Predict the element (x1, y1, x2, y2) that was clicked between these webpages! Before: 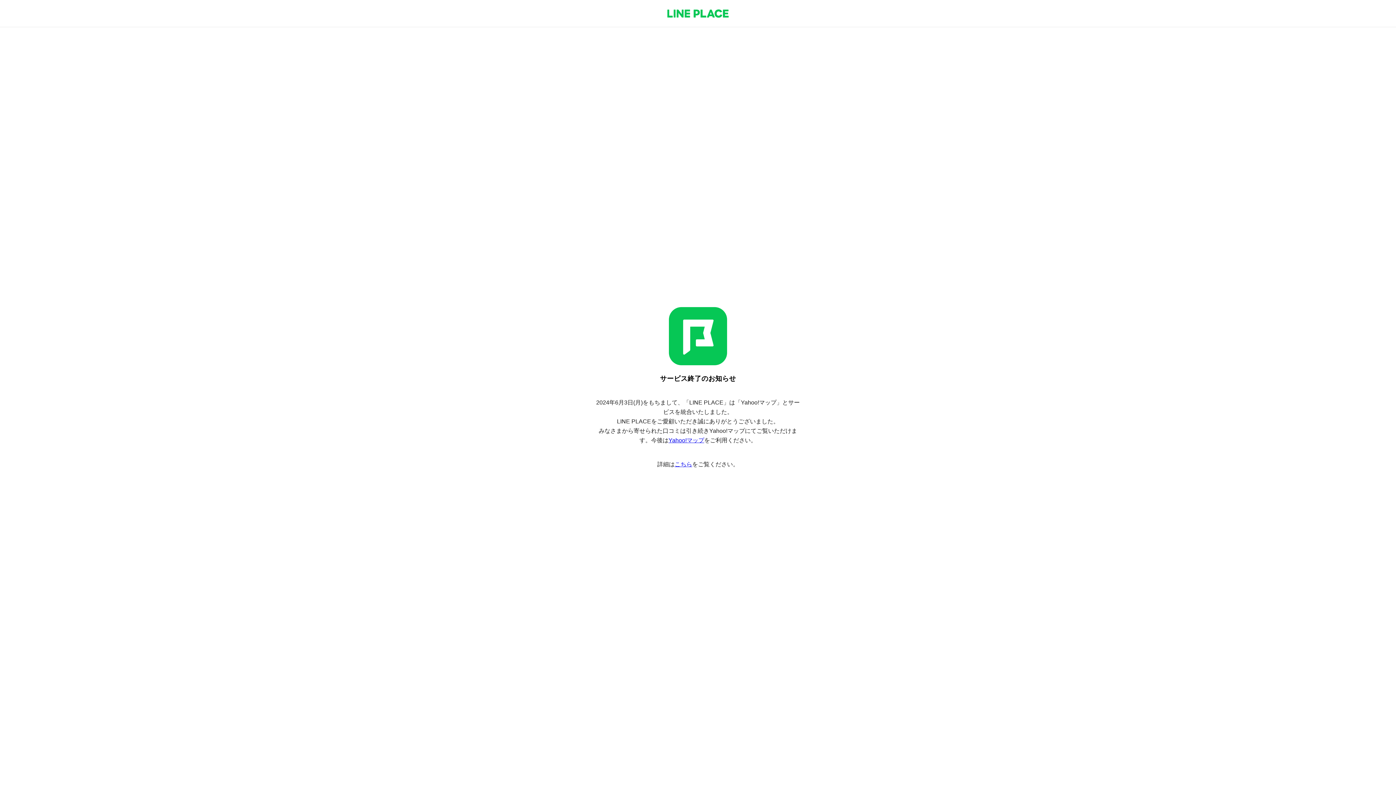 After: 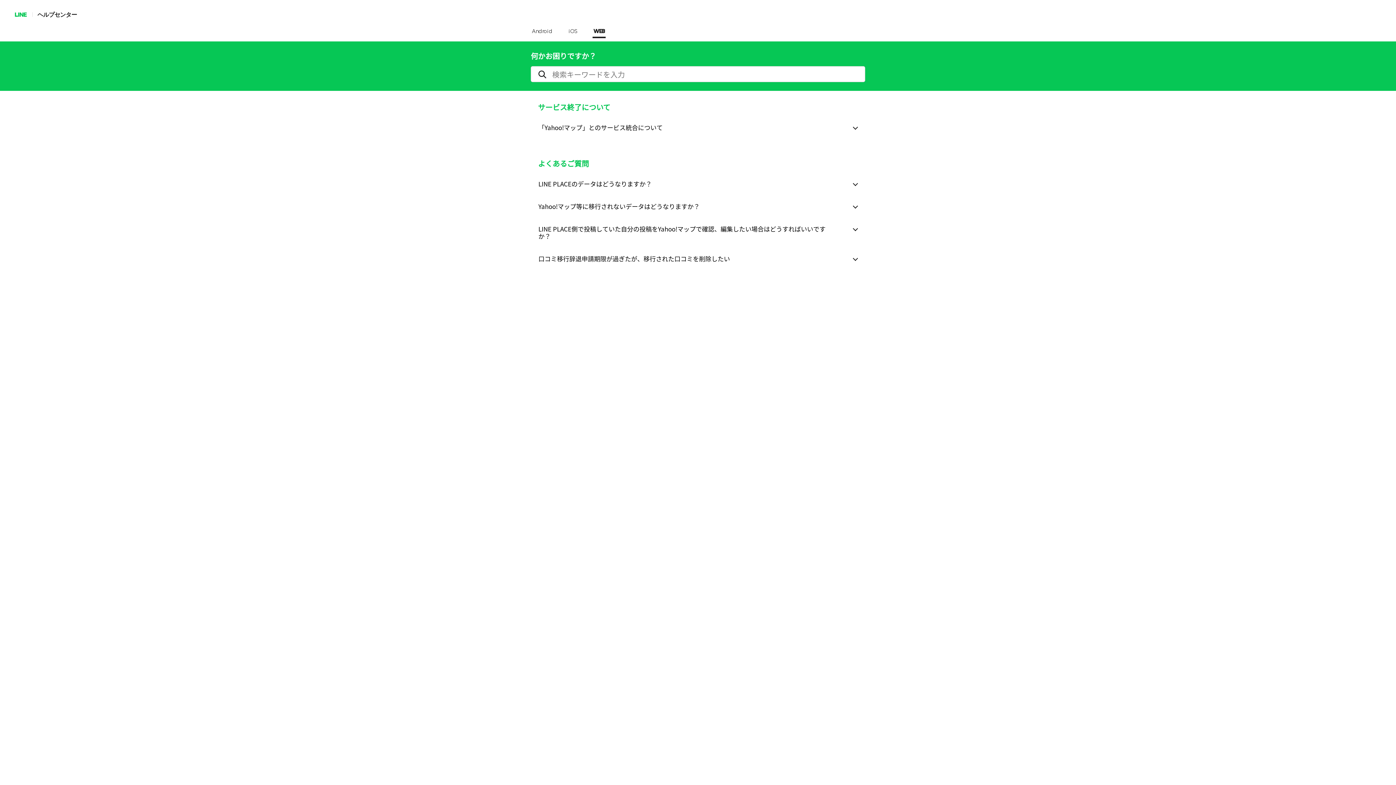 Action: bbox: (674, 461, 692, 467) label: こちら